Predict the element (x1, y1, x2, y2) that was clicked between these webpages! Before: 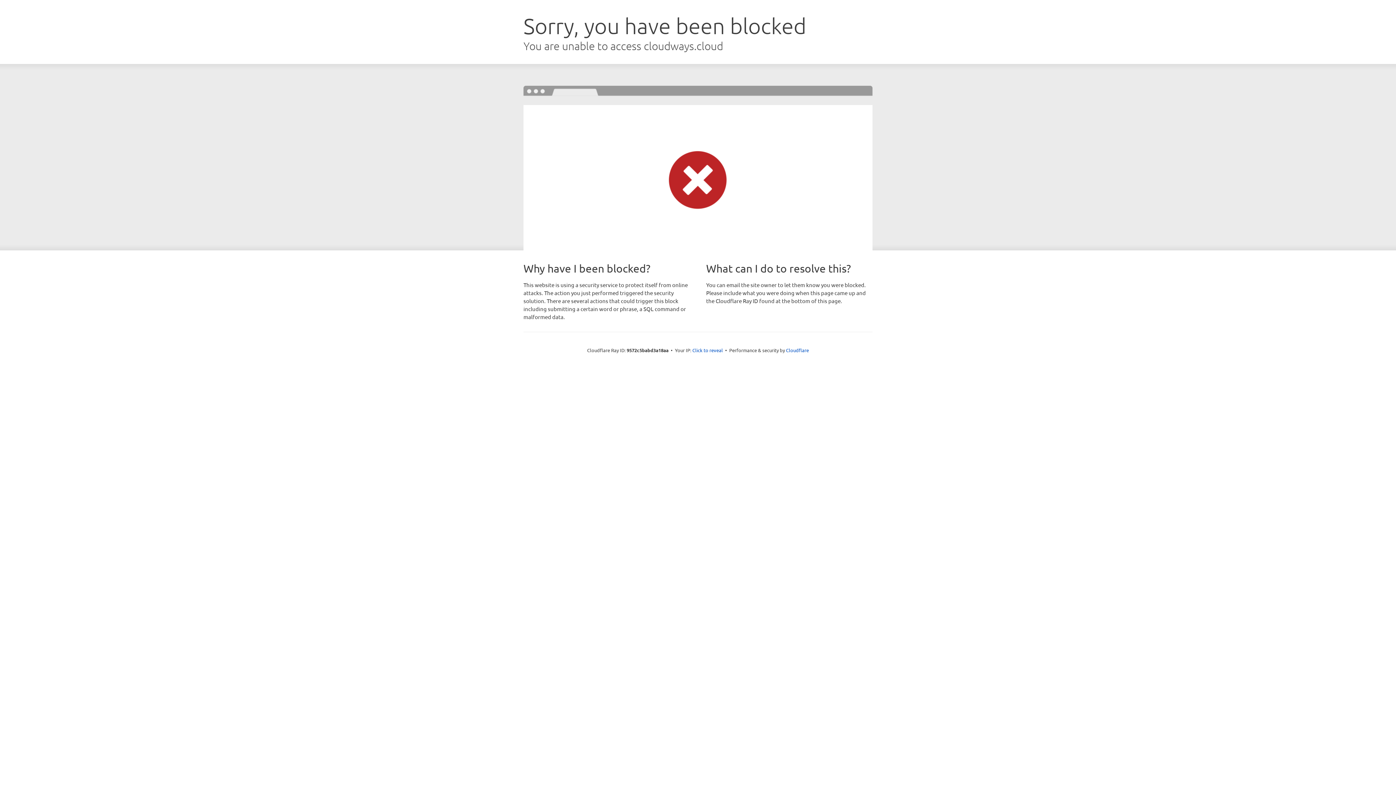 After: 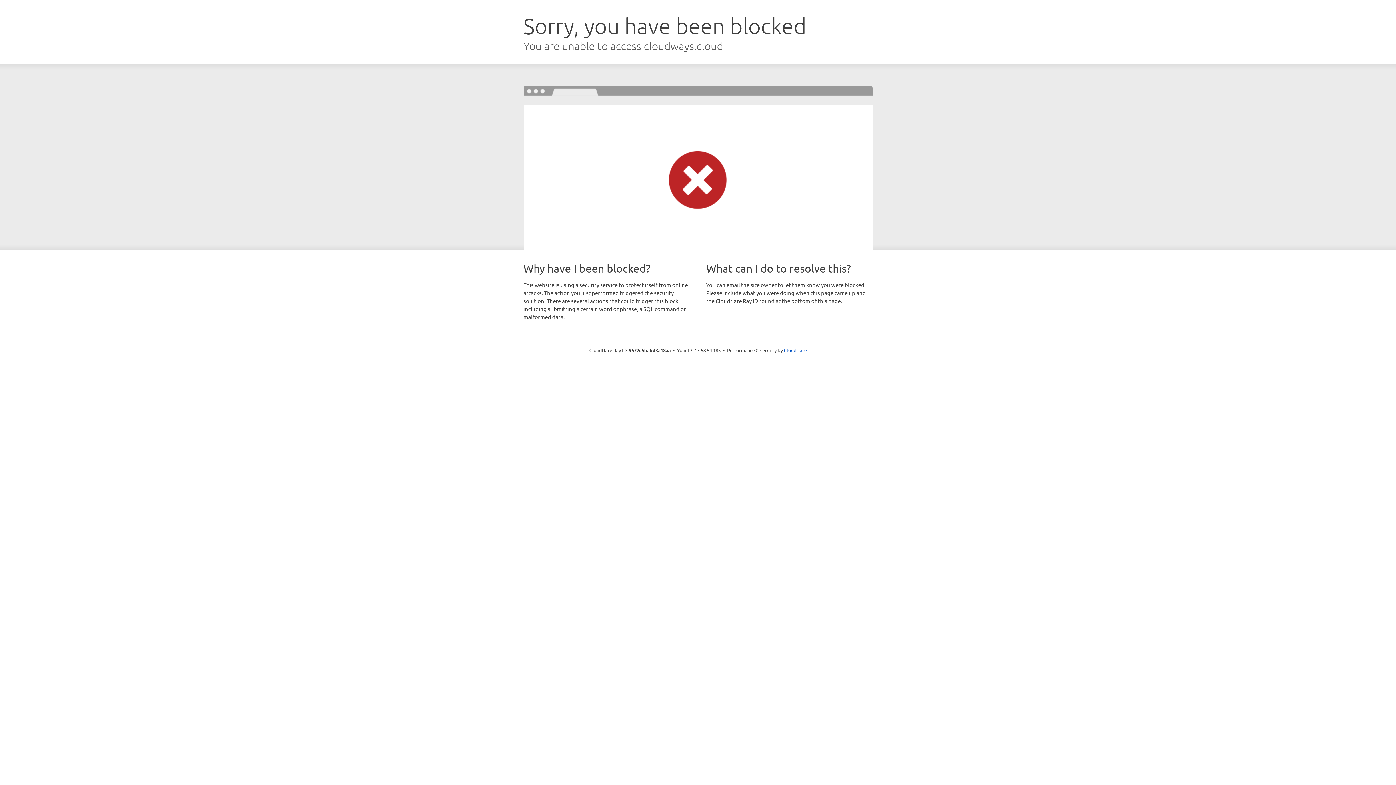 Action: label: Click to reveal bbox: (692, 346, 723, 353)